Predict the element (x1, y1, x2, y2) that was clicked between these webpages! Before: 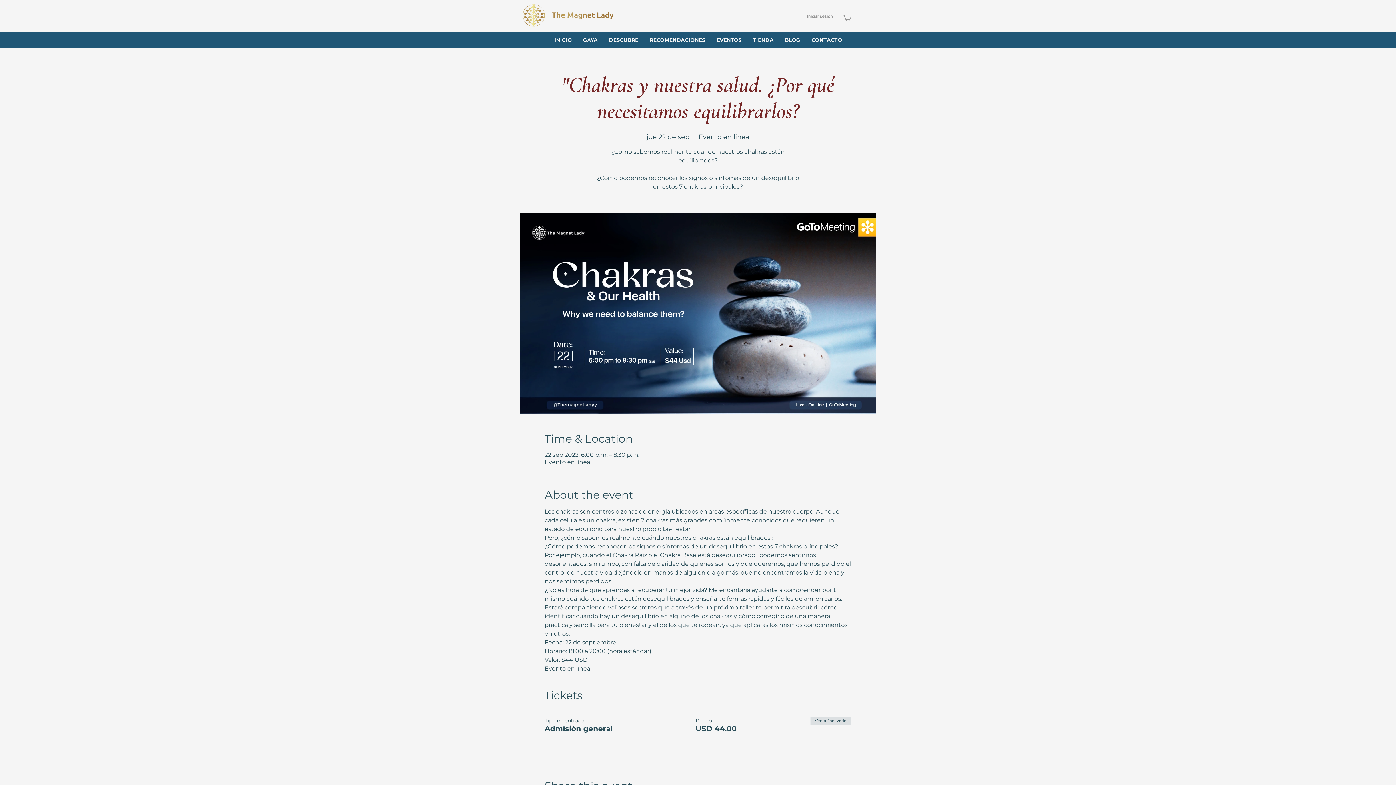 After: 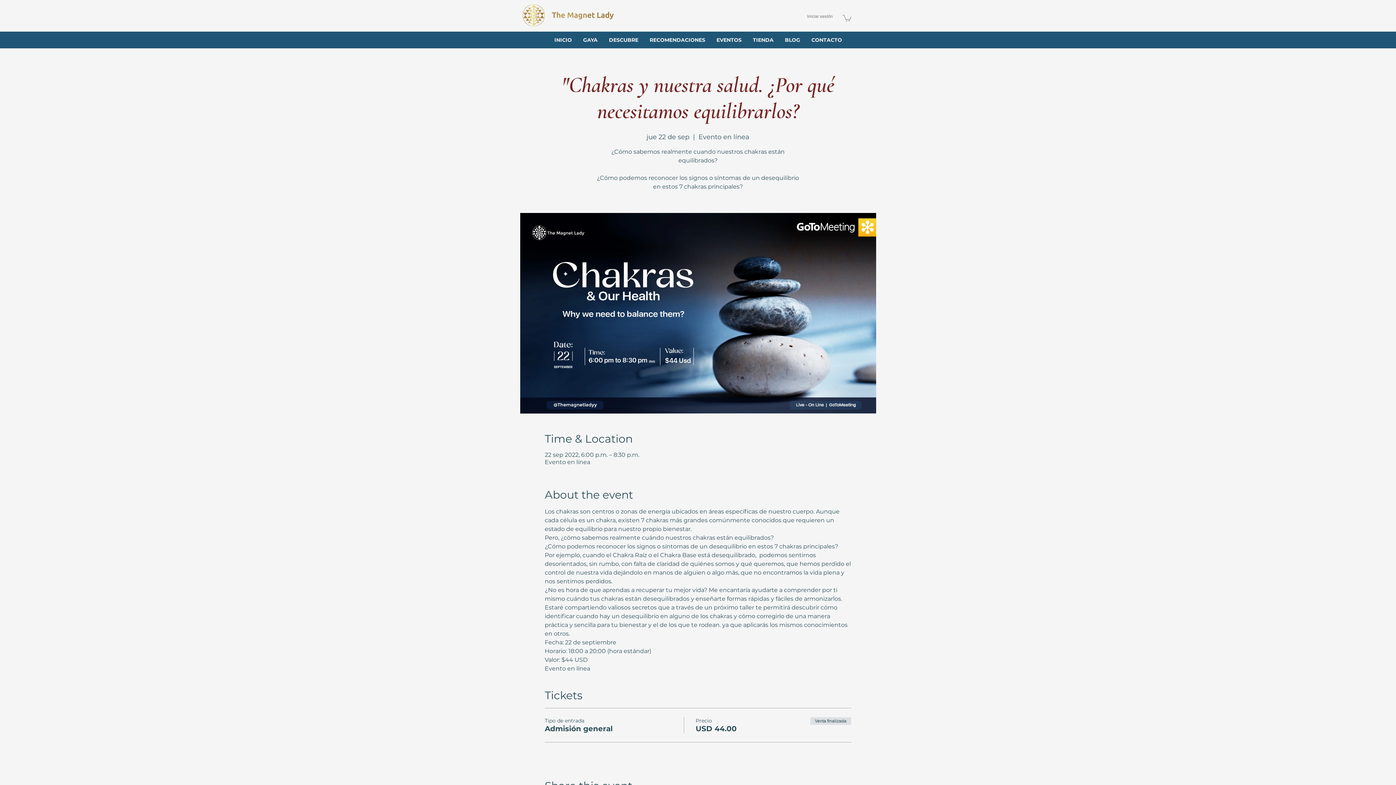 Action: bbox: (603, 31, 644, 48) label: DESCUBRE